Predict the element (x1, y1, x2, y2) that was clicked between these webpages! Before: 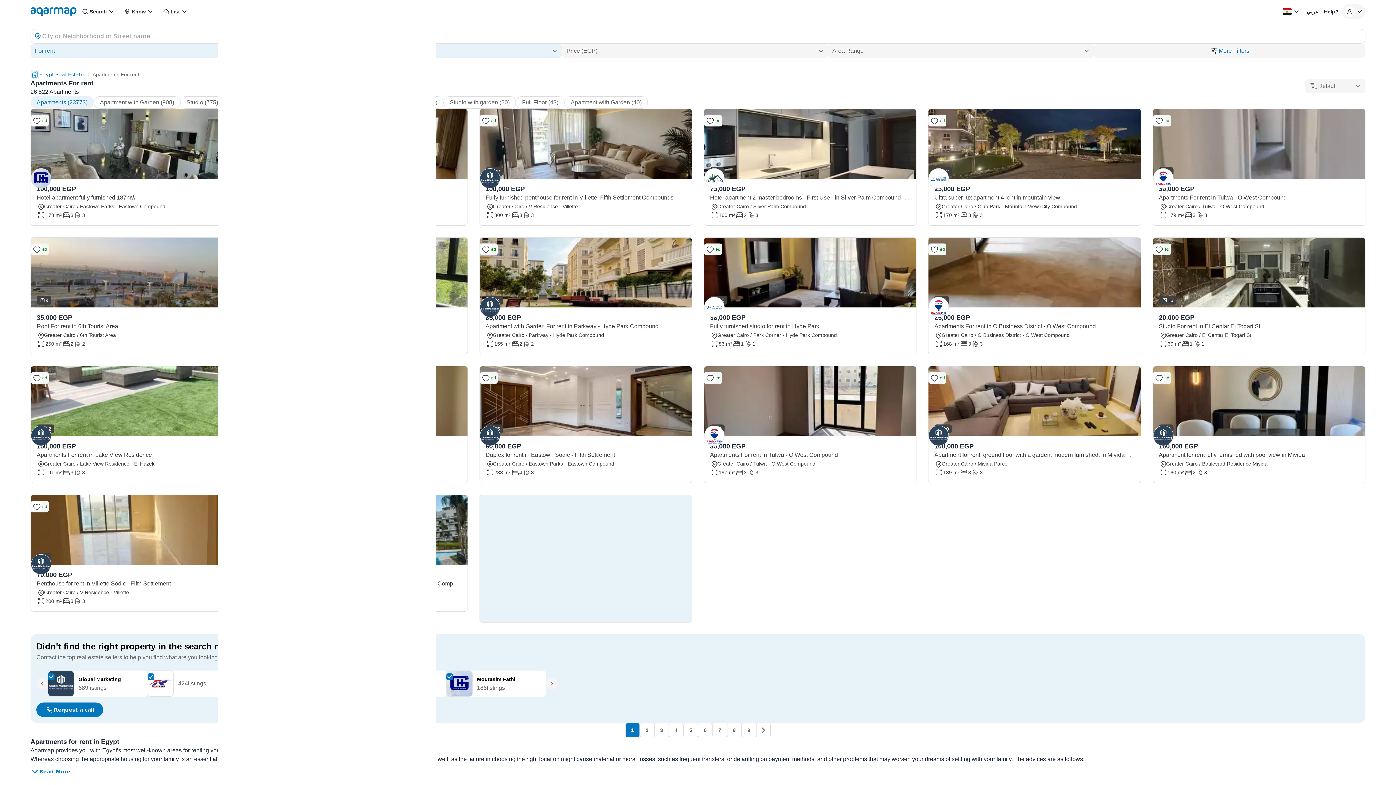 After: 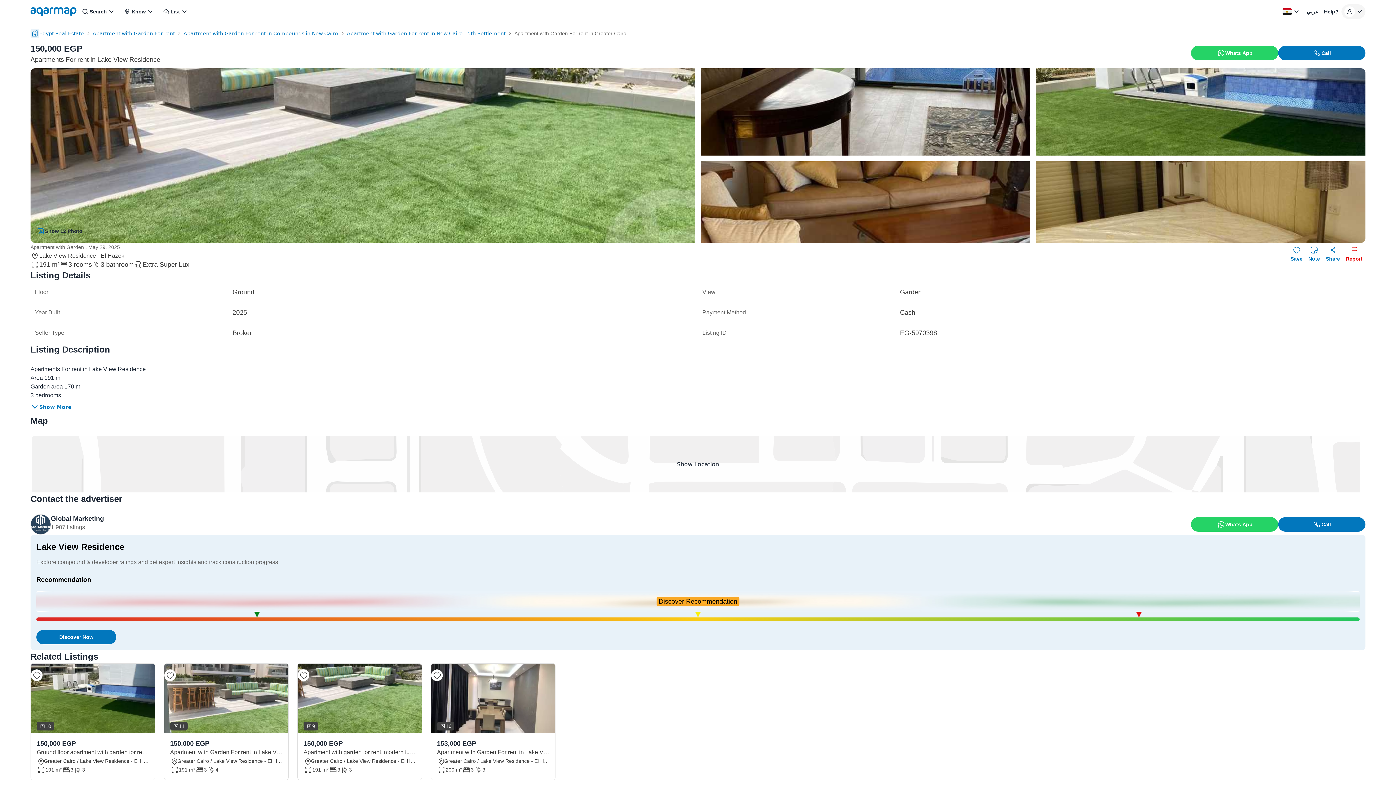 Action: bbox: (31, 426, 50, 445)